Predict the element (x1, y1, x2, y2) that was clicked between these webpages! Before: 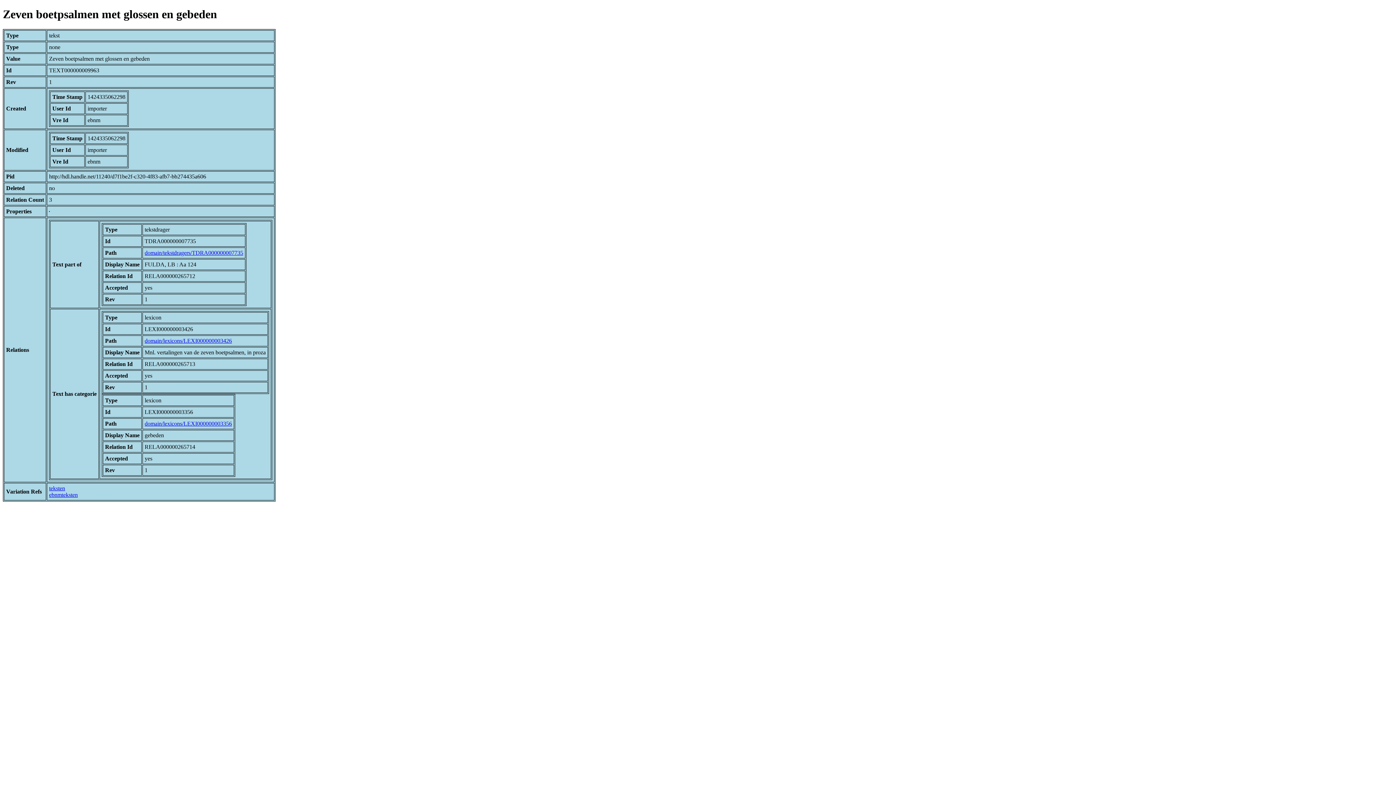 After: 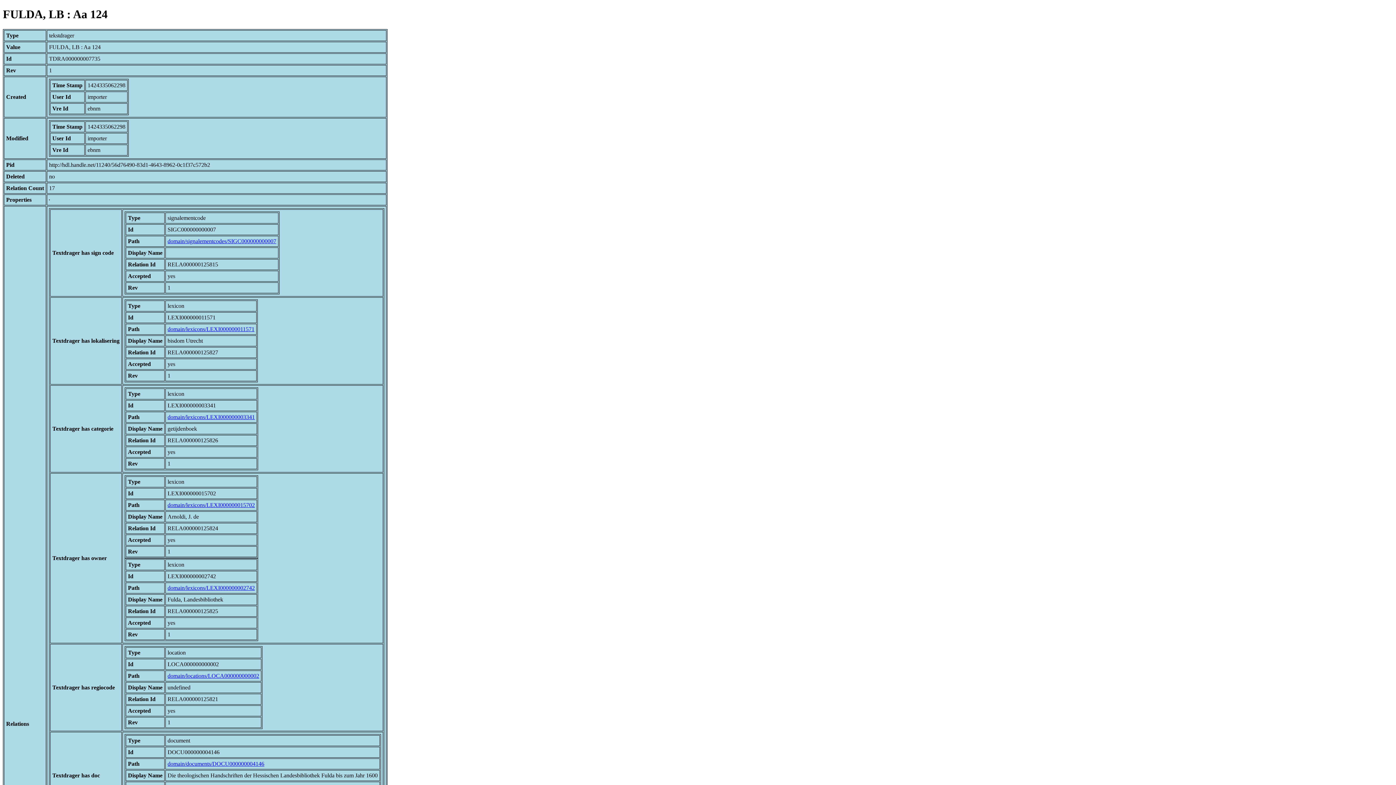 Action: bbox: (144, 249, 243, 255) label: domain/tekstdragers/TDRA000000007735